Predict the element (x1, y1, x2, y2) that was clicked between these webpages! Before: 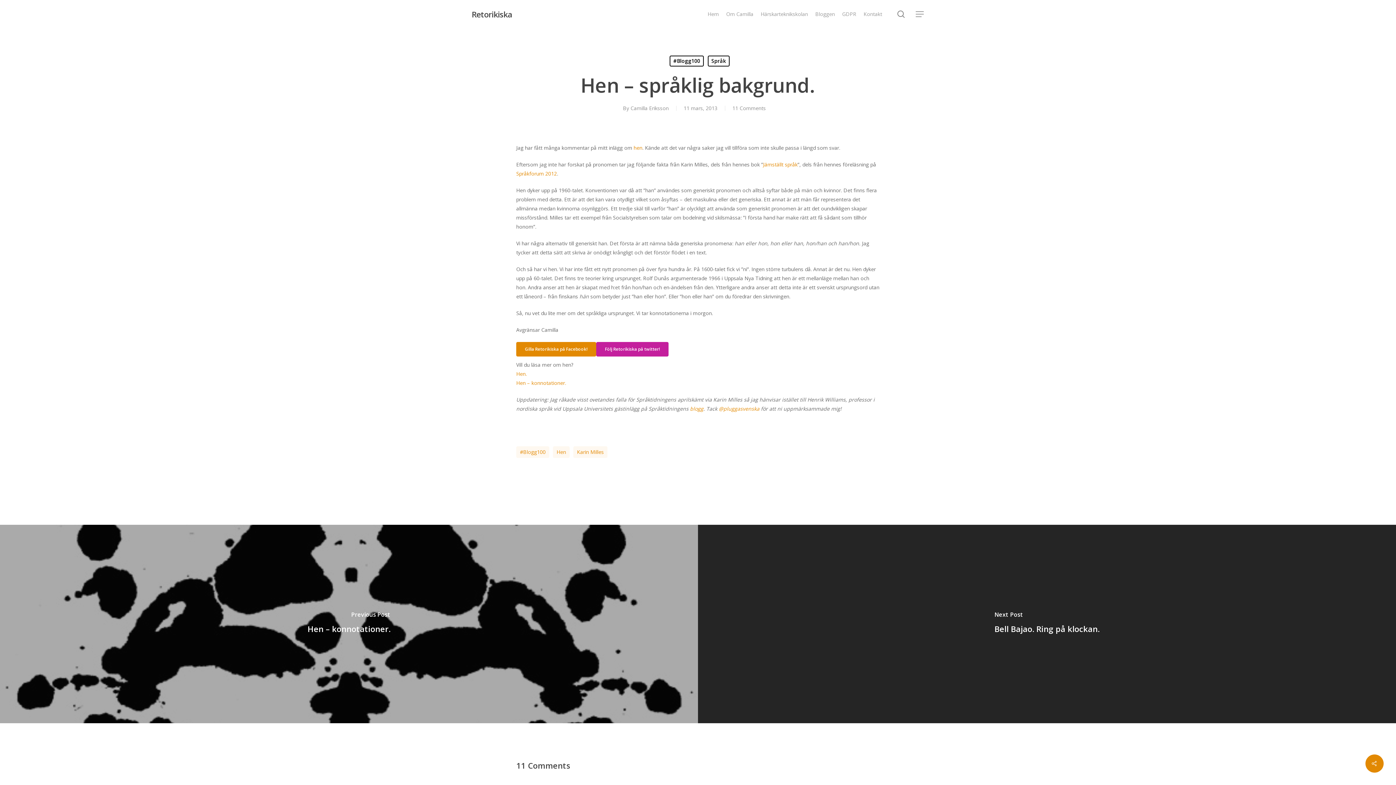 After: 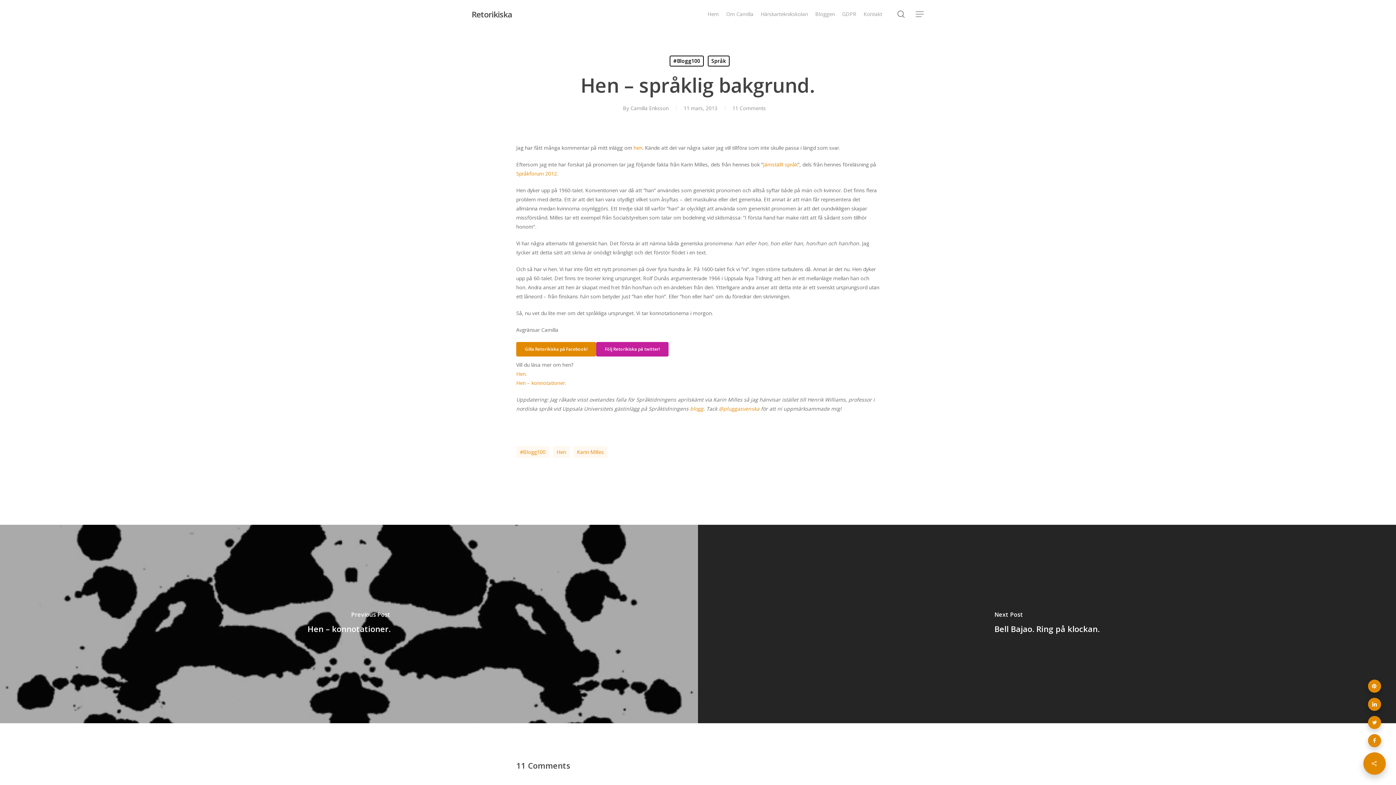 Action: bbox: (1365, 754, 1384, 773)